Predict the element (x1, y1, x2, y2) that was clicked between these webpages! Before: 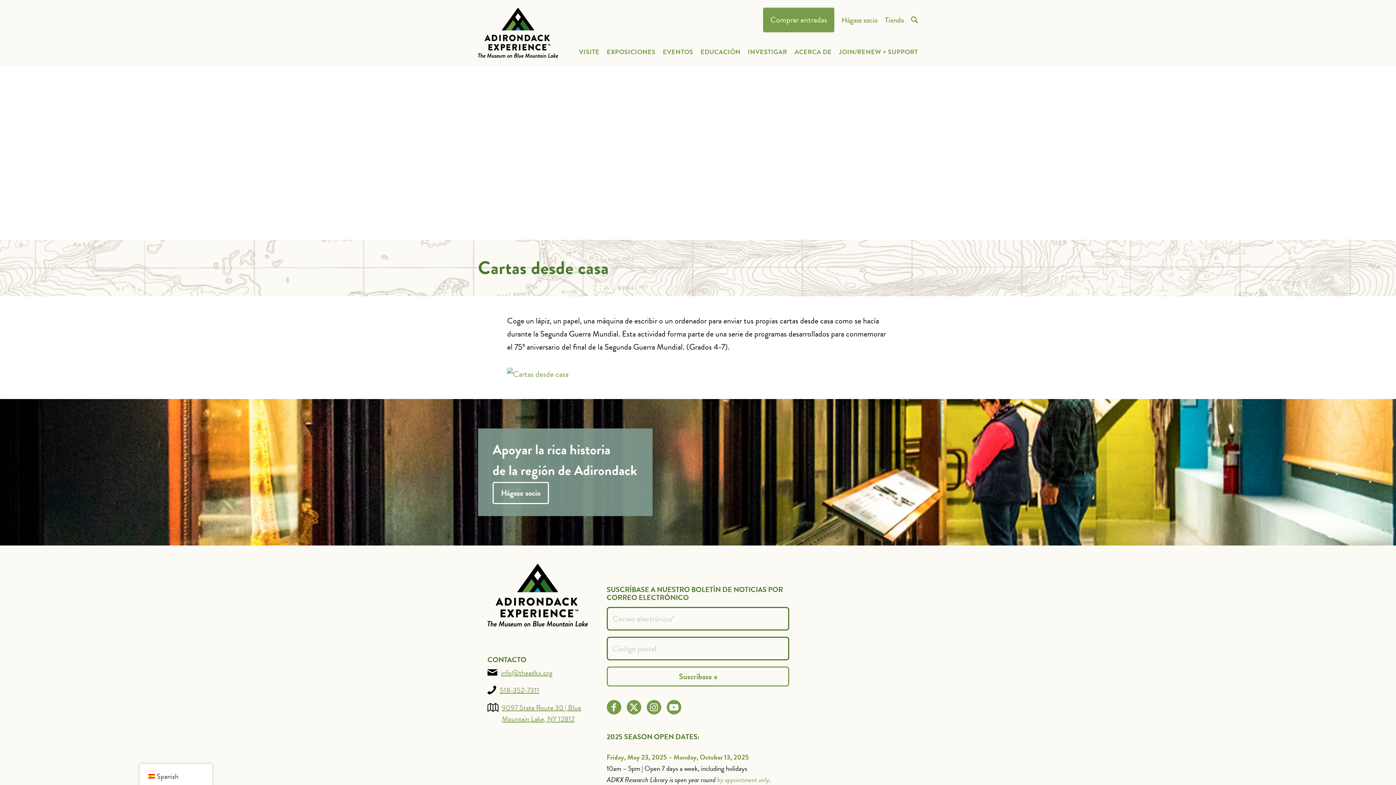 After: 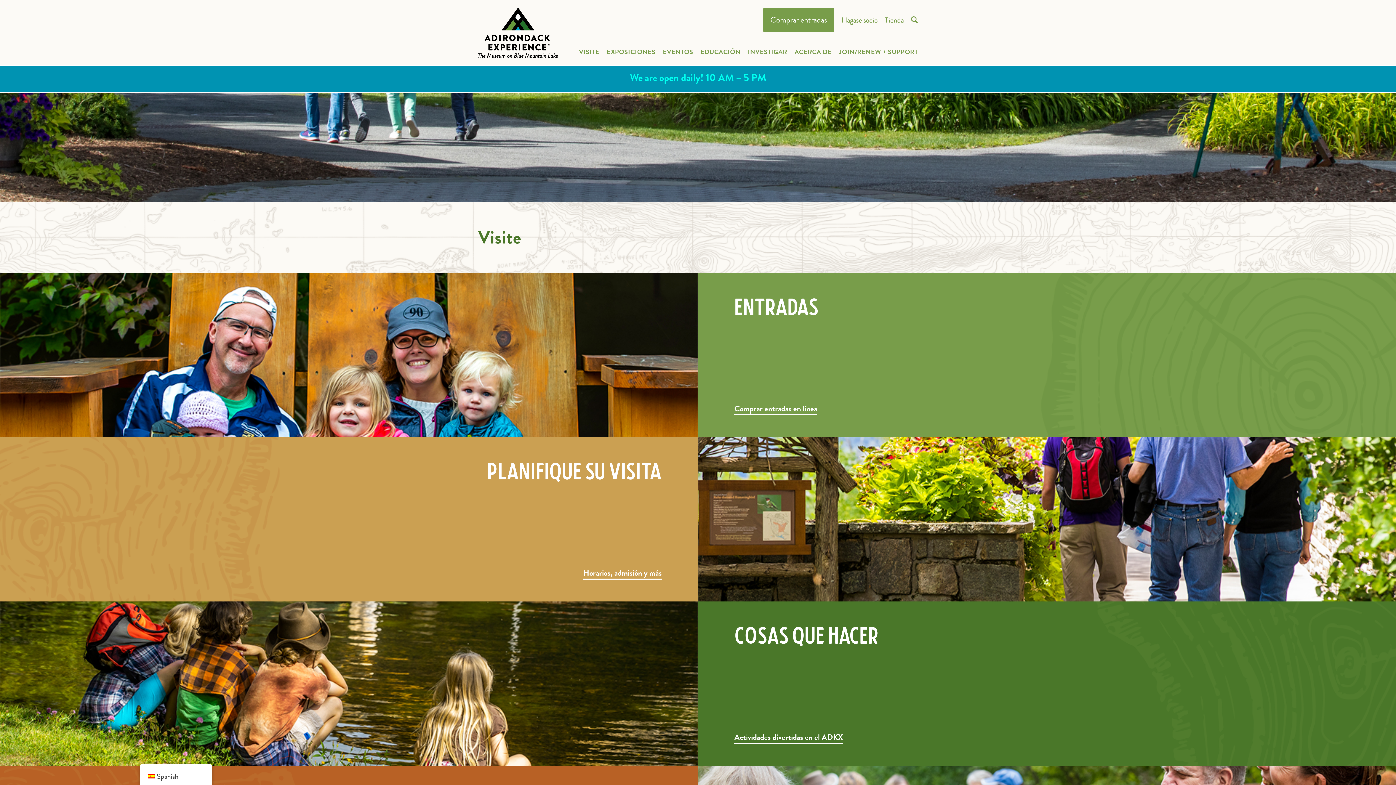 Action: bbox: (579, 46, 599, 56) label: VISITE